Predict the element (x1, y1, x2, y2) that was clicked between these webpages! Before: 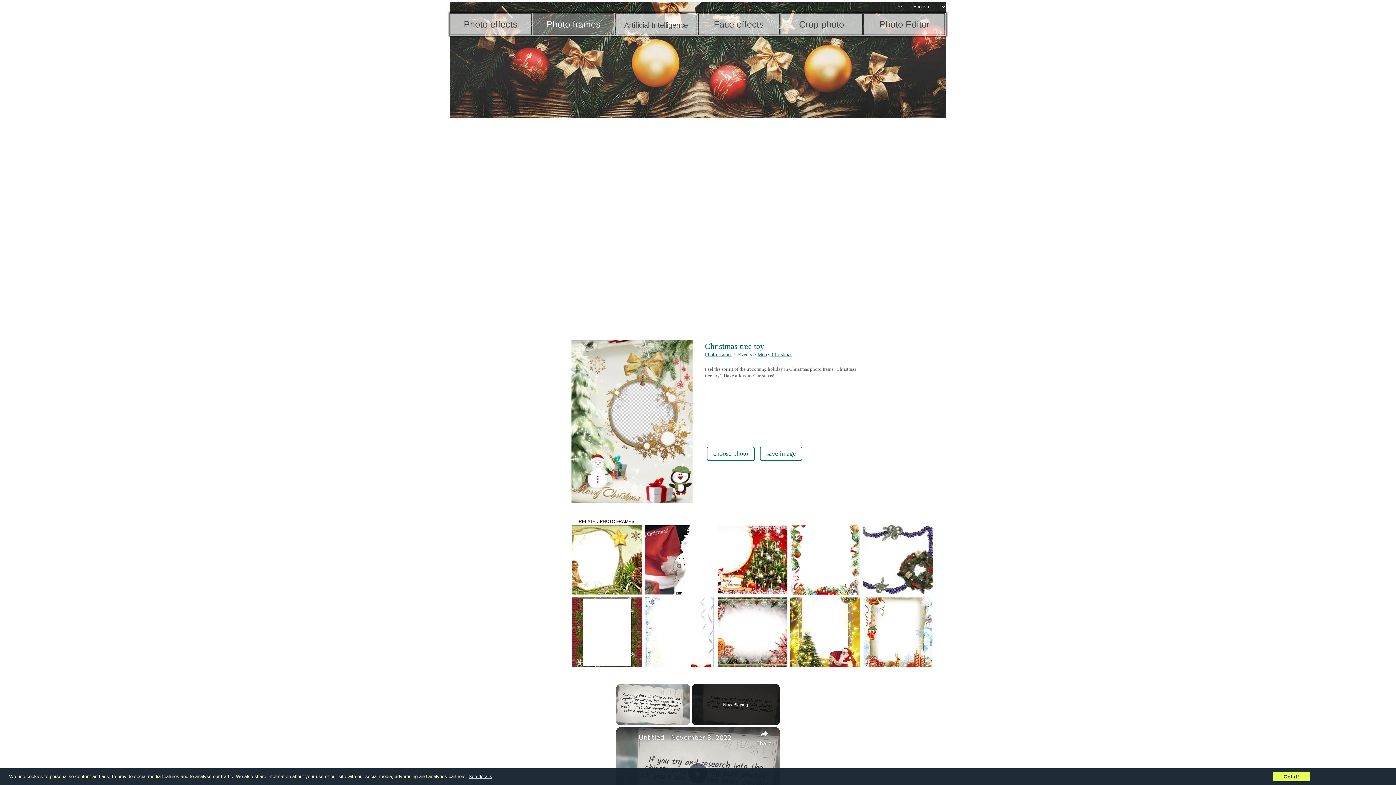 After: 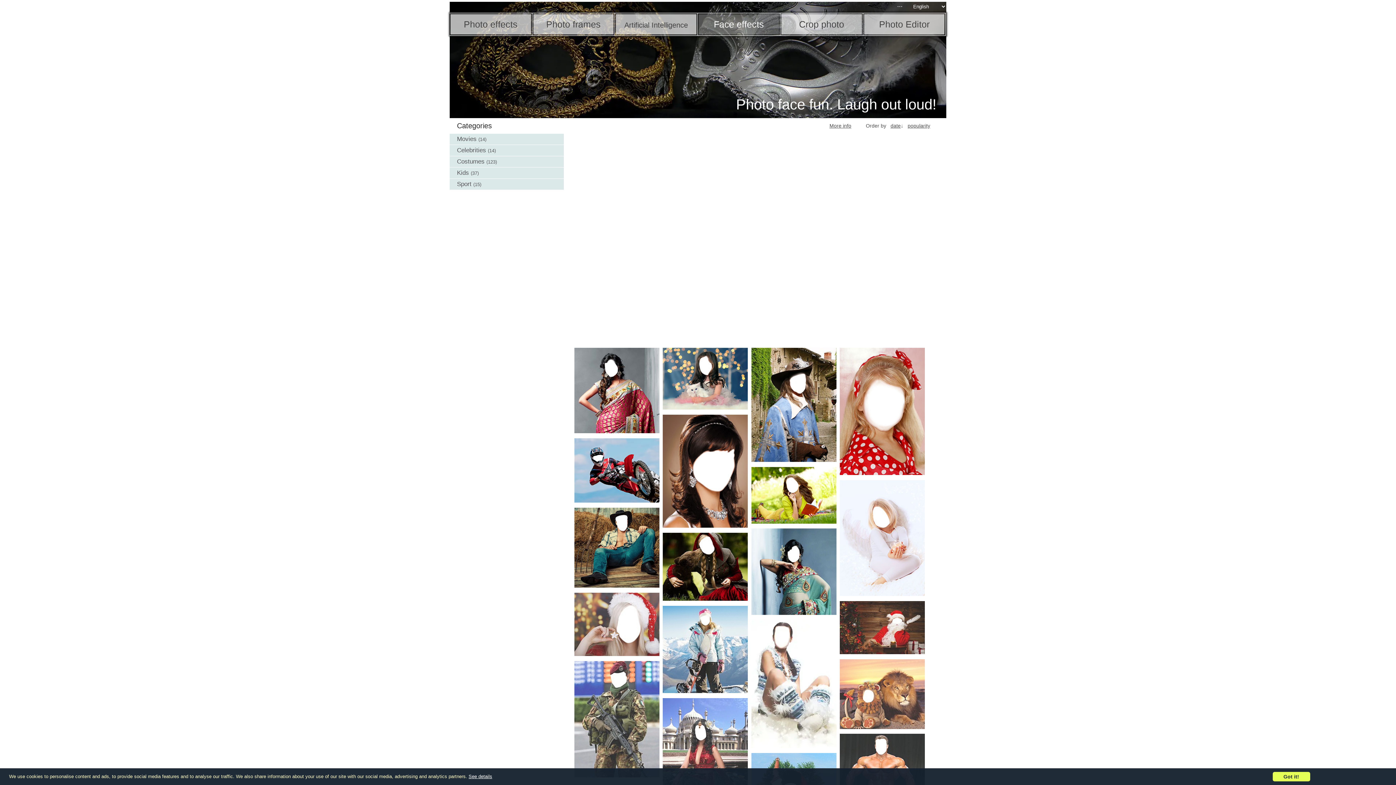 Action: label: Face effects bbox: (713, 19, 764, 29)